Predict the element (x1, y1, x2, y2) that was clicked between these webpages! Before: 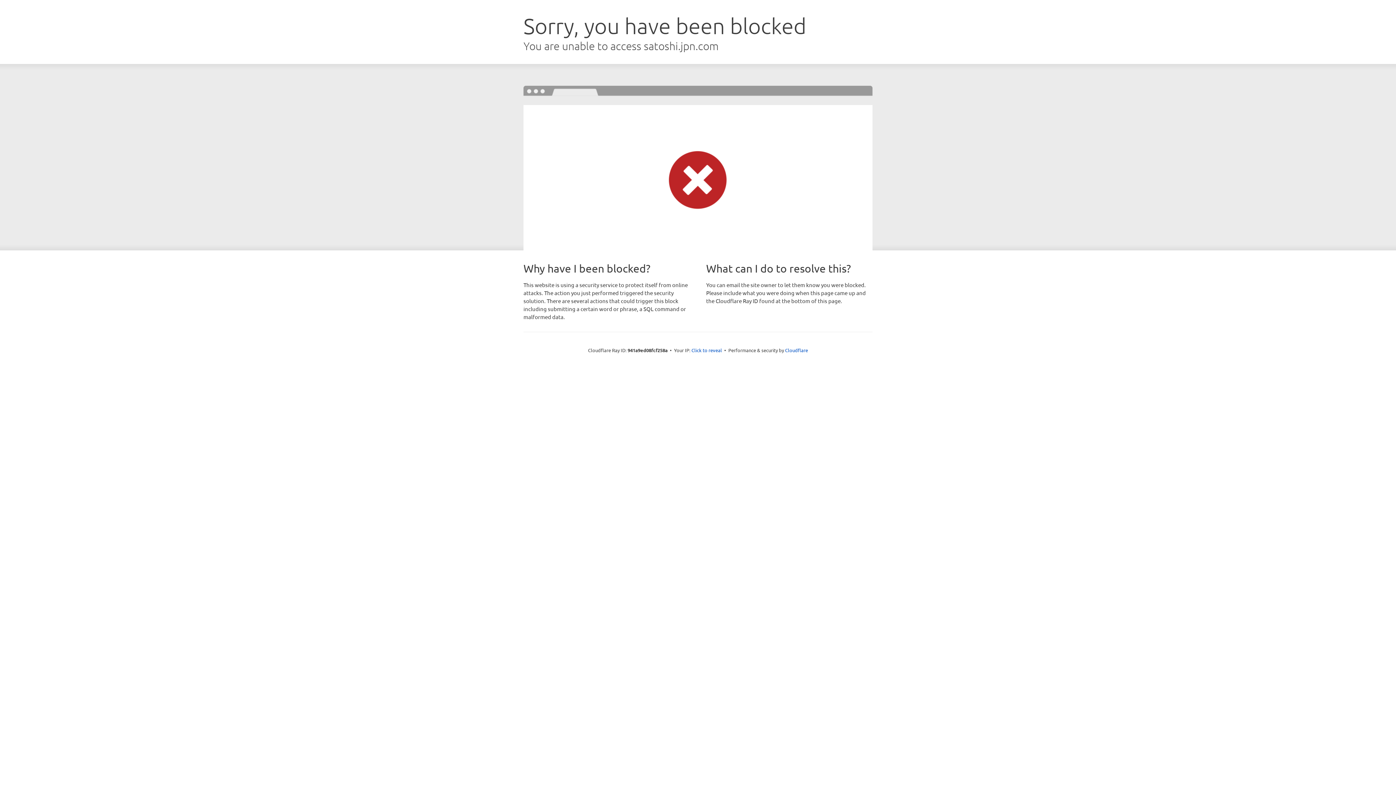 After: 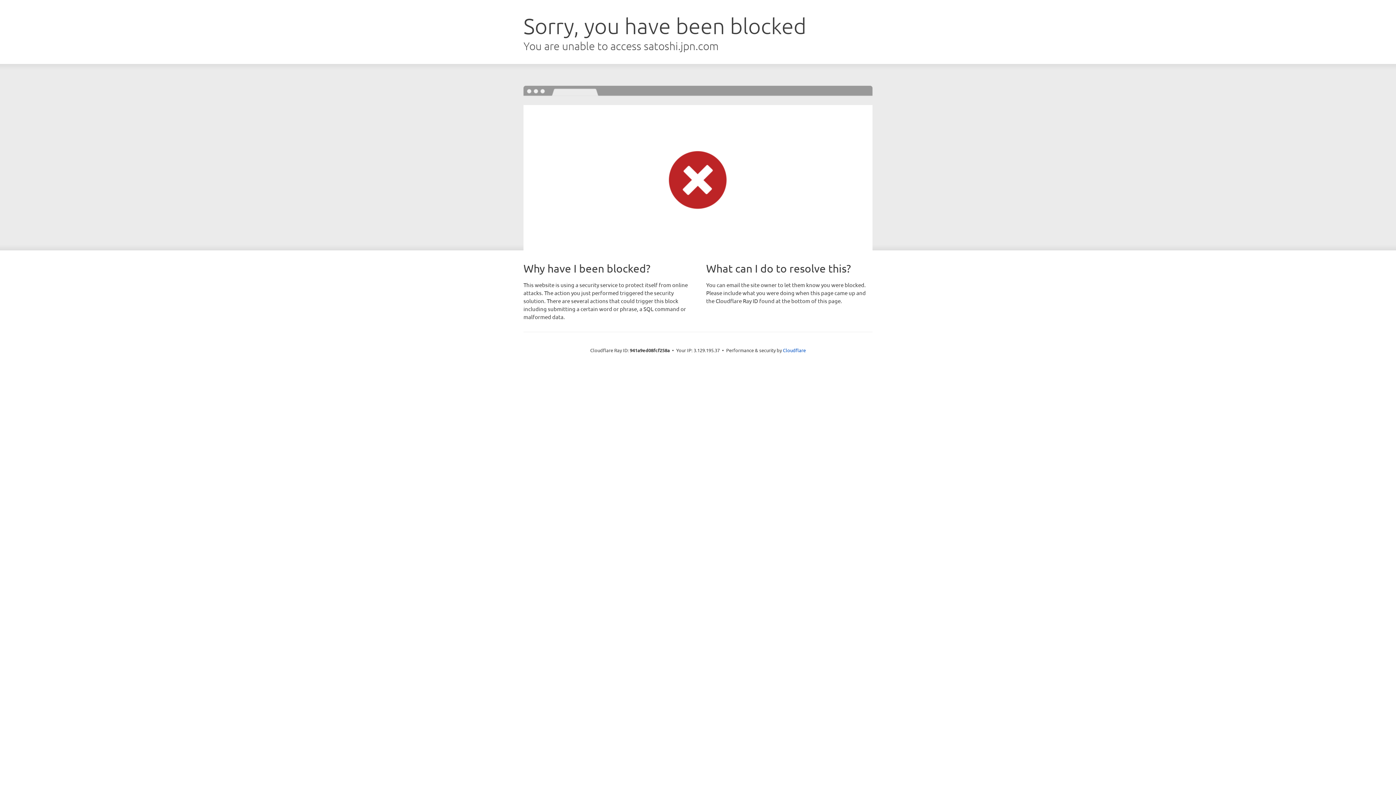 Action: bbox: (691, 346, 722, 353) label: Click to reveal